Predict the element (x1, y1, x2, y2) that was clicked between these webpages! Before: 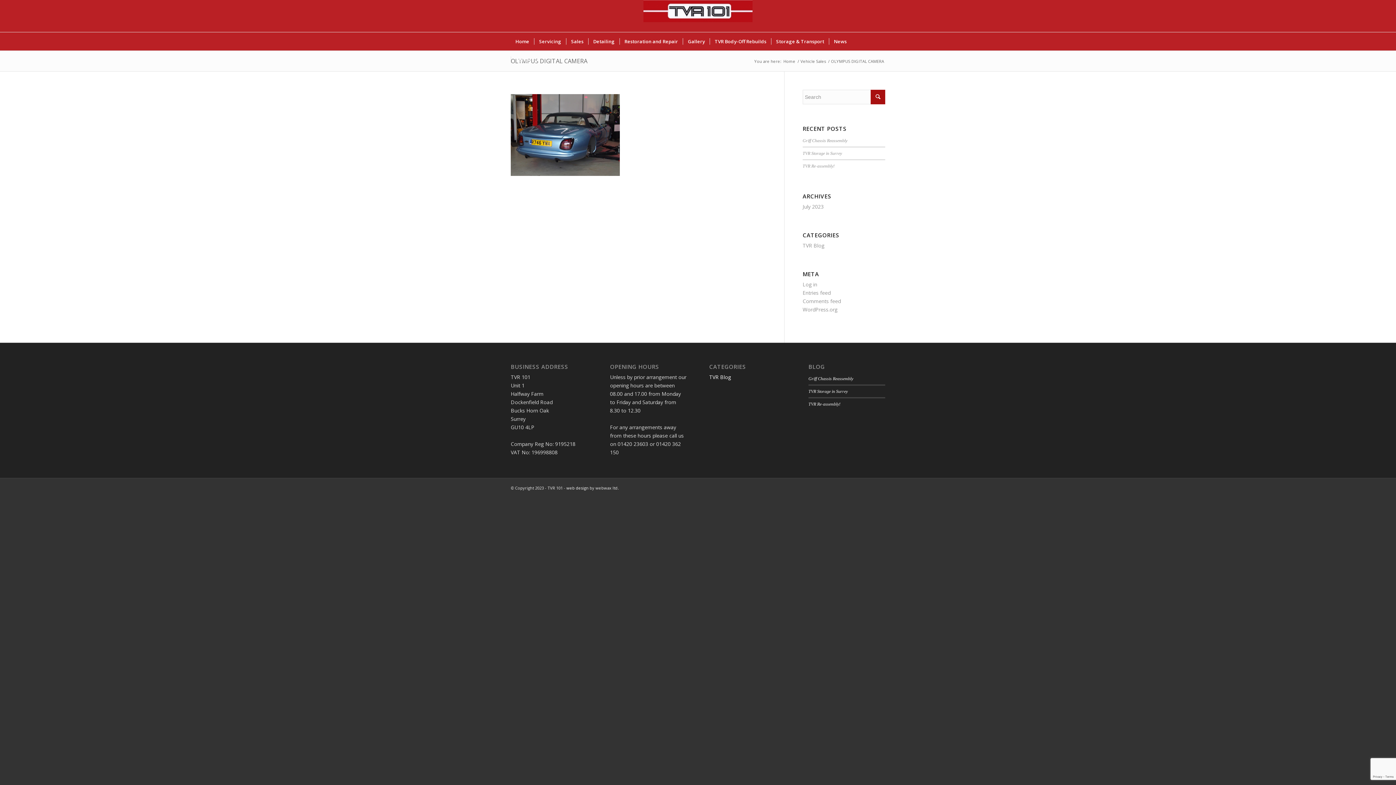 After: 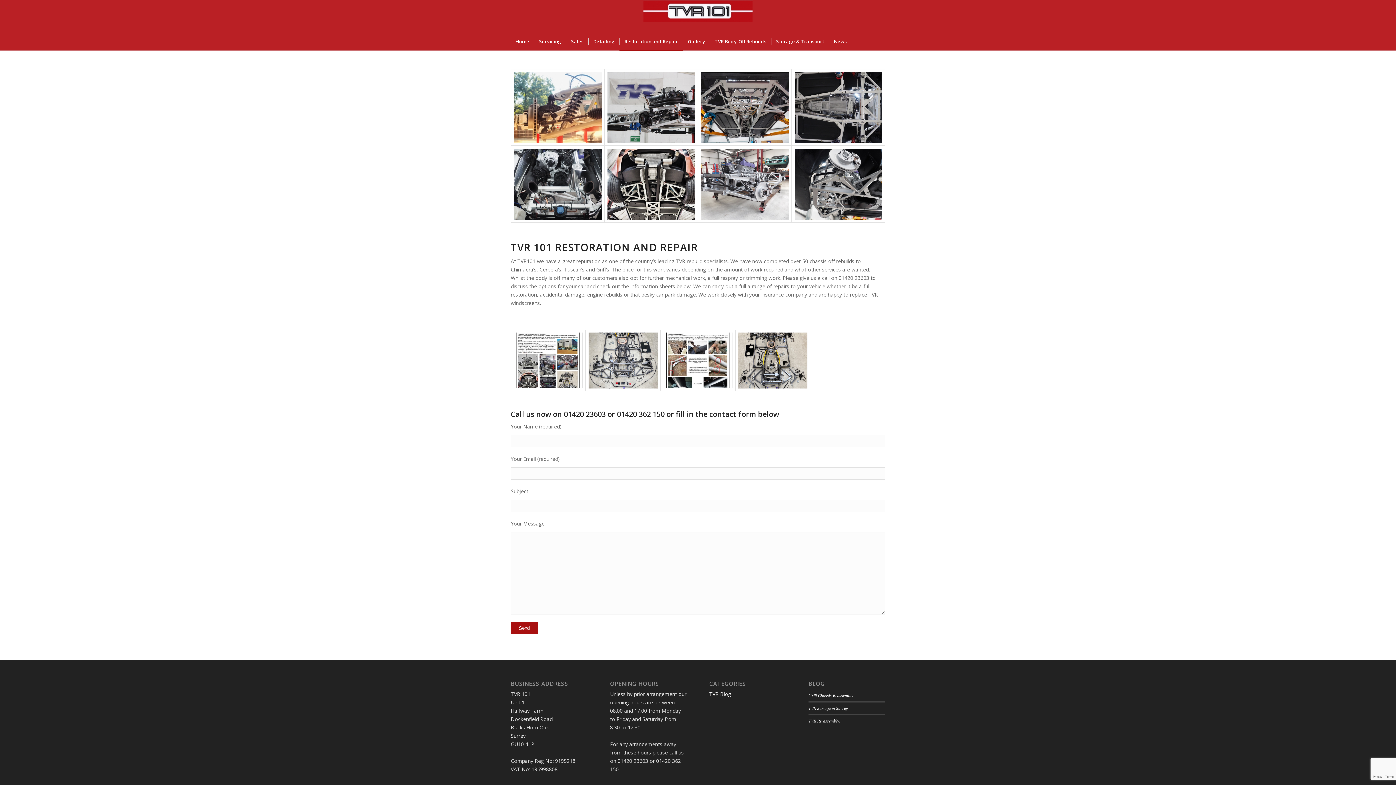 Action: label: Restoration and Repair bbox: (619, 32, 682, 50)